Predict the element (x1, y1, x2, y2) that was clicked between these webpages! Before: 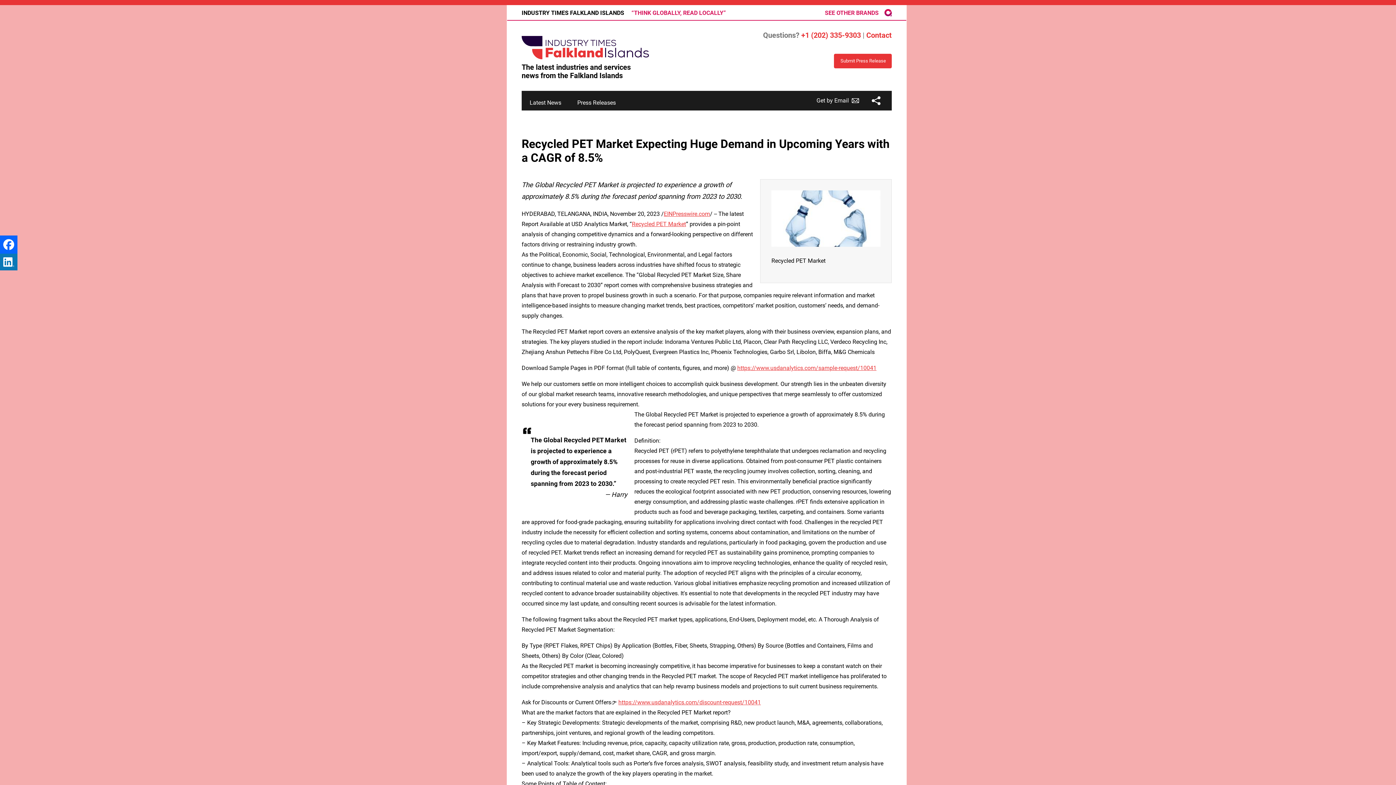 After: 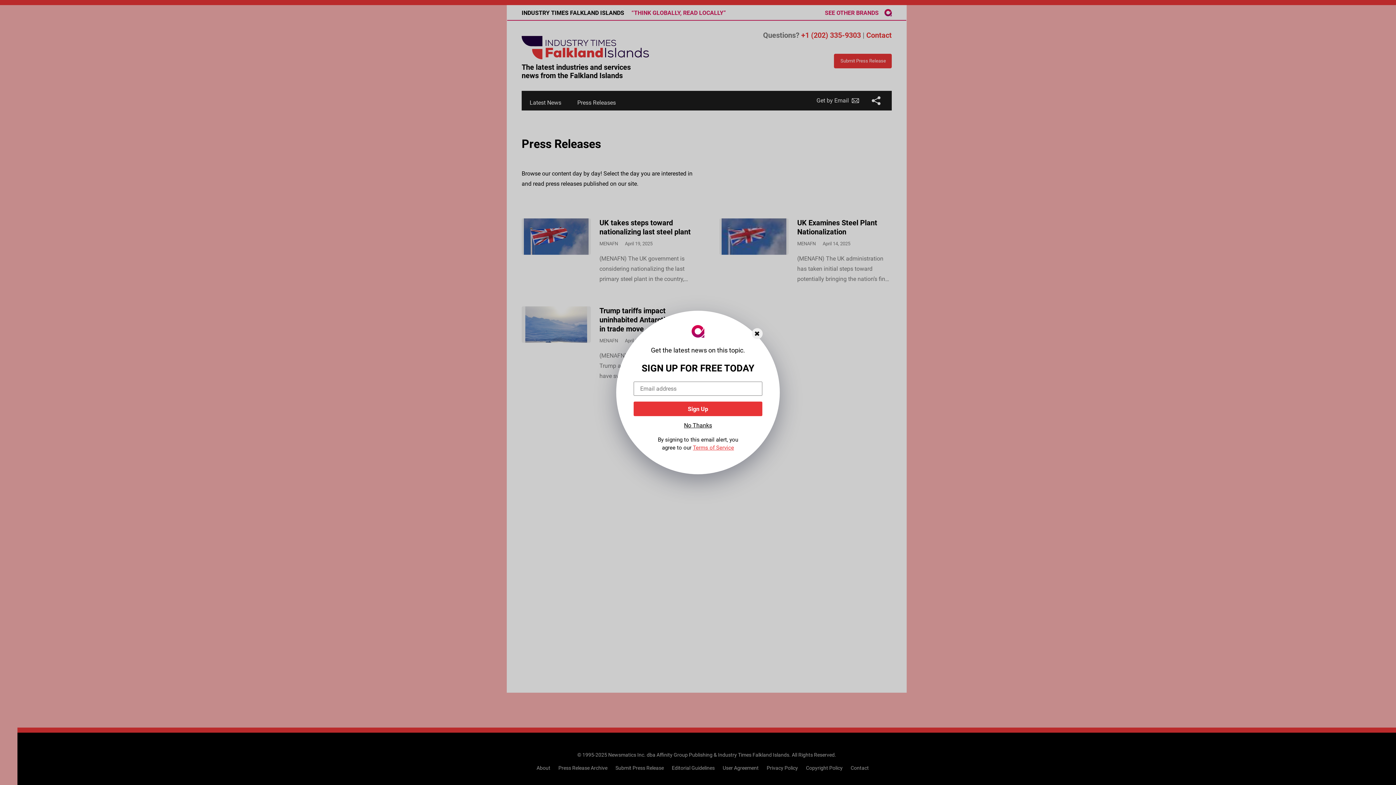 Action: bbox: (577, 98, 616, 105) label: Press Releases